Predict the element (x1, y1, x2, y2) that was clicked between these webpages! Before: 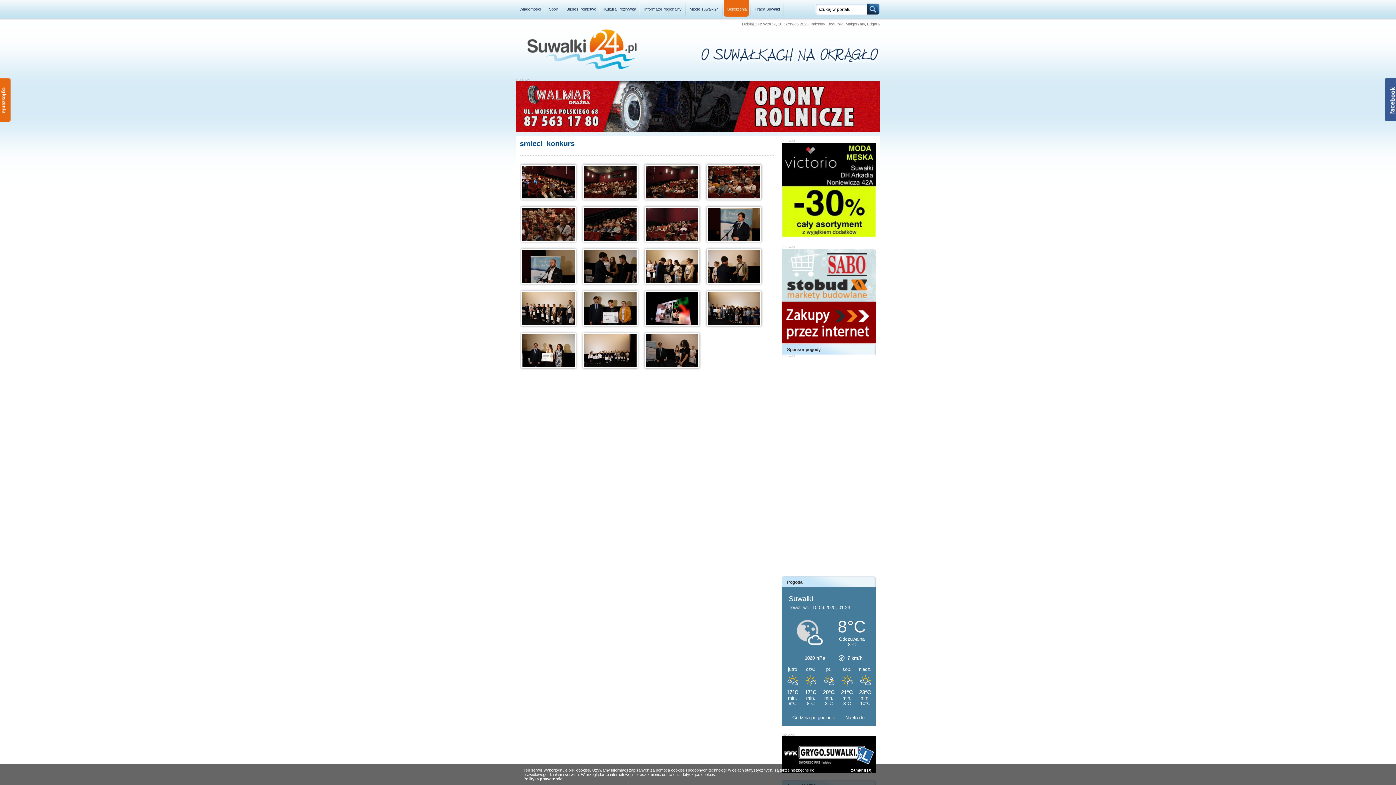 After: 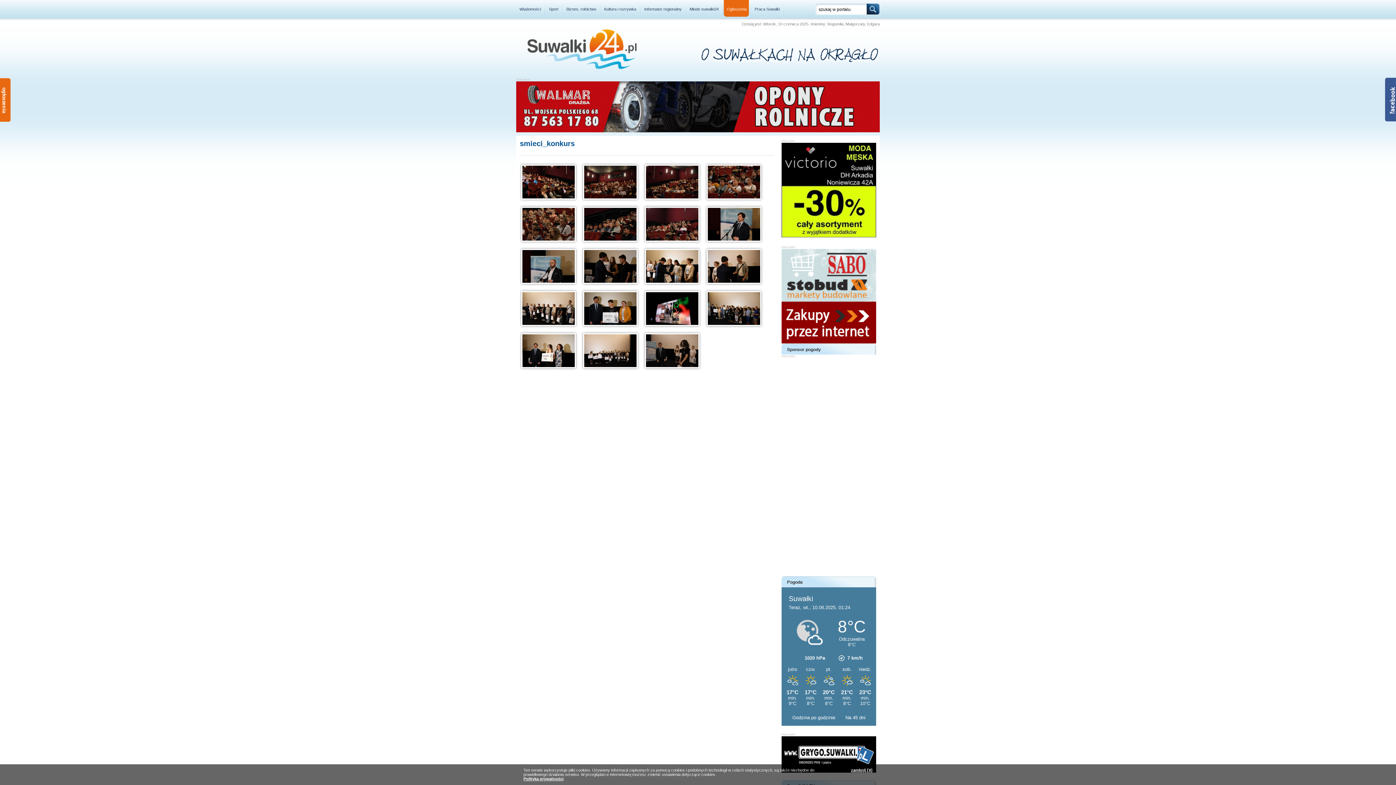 Action: bbox: (792, 715, 845, 720) label: Godzina po godzinie 